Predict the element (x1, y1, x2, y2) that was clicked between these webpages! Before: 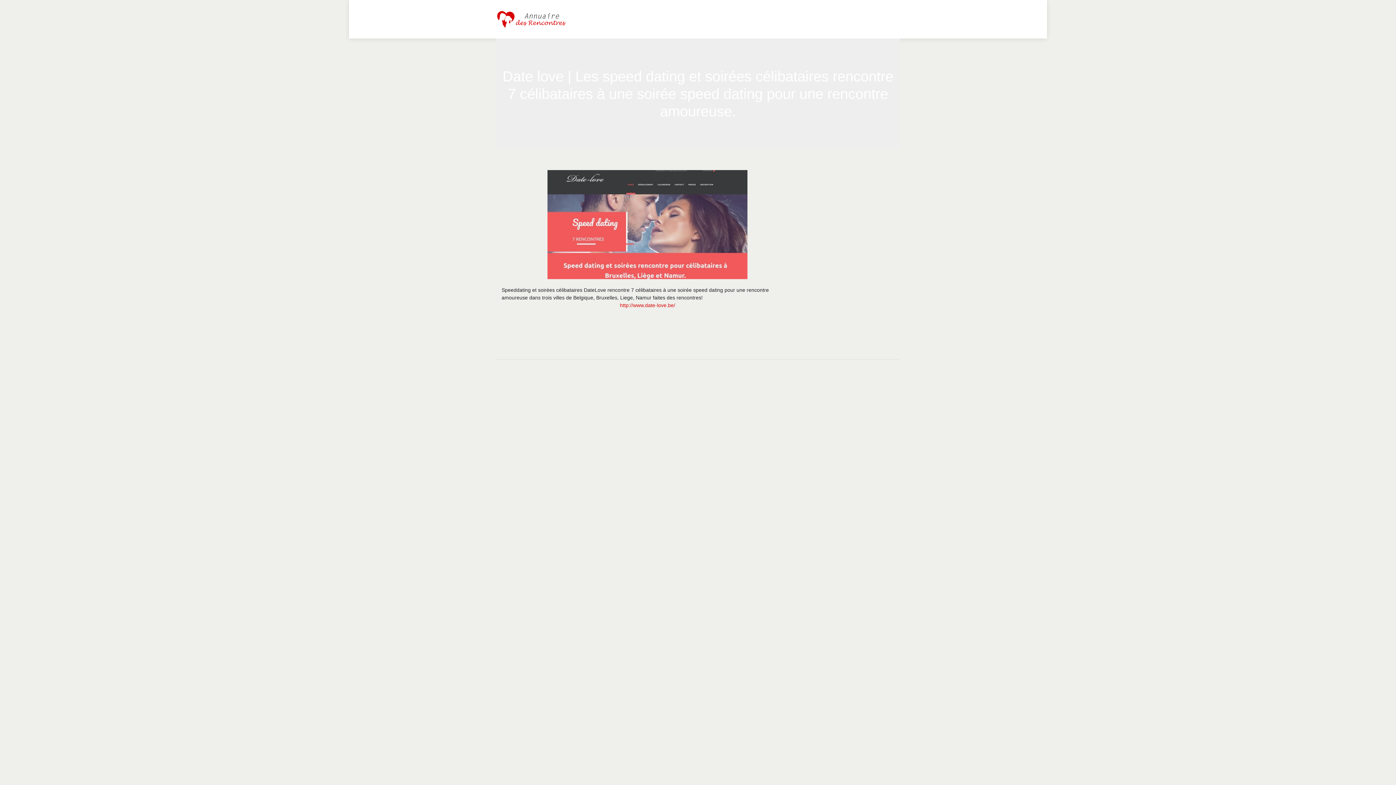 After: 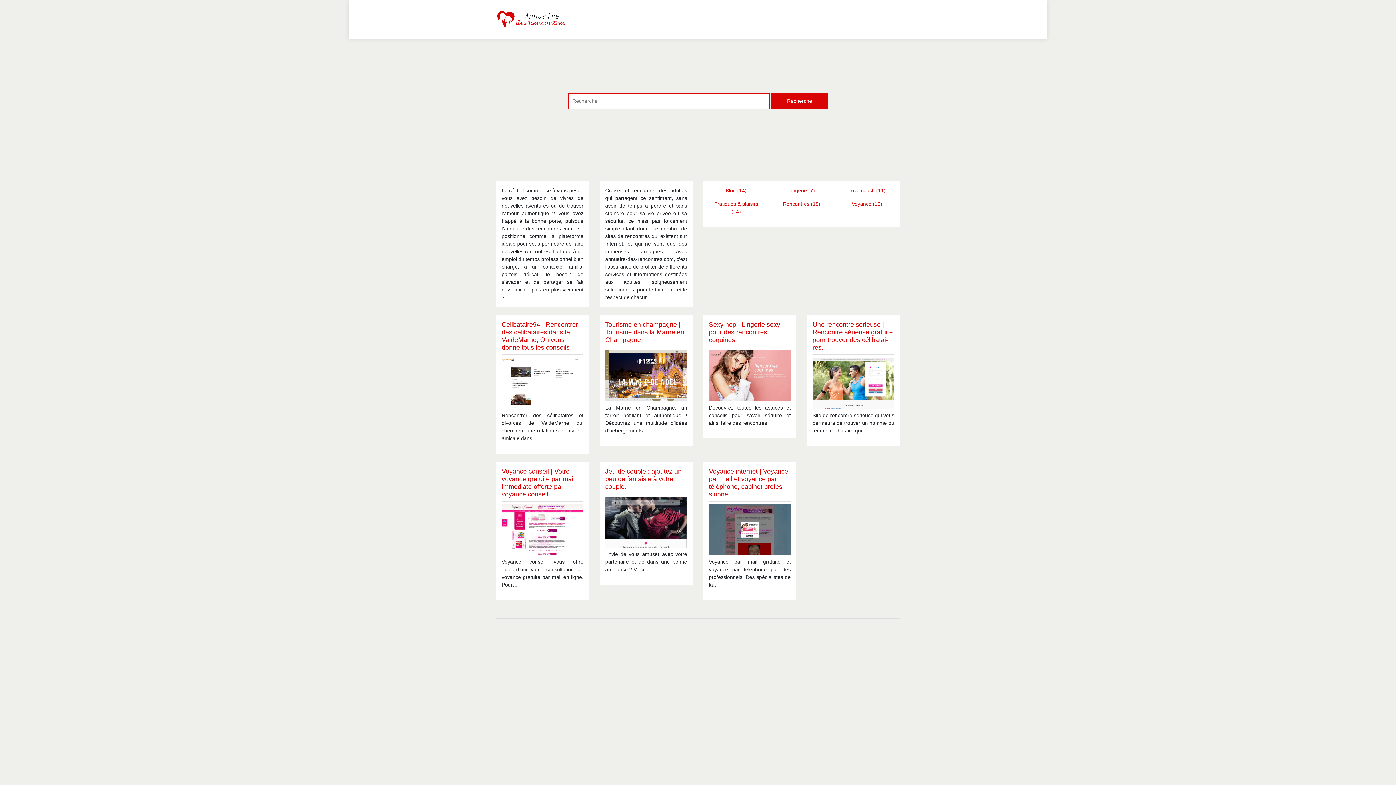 Action: bbox: (496, 10, 567, 28)